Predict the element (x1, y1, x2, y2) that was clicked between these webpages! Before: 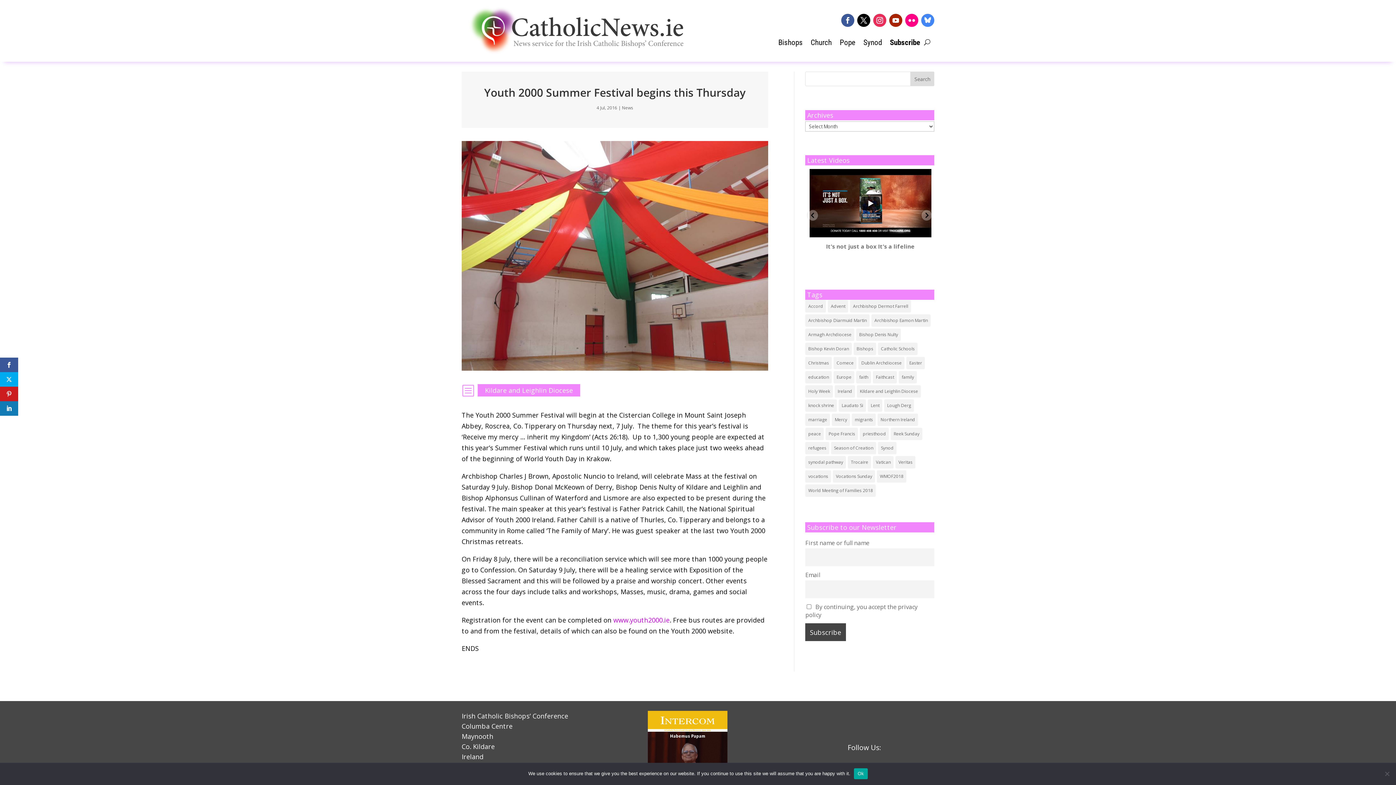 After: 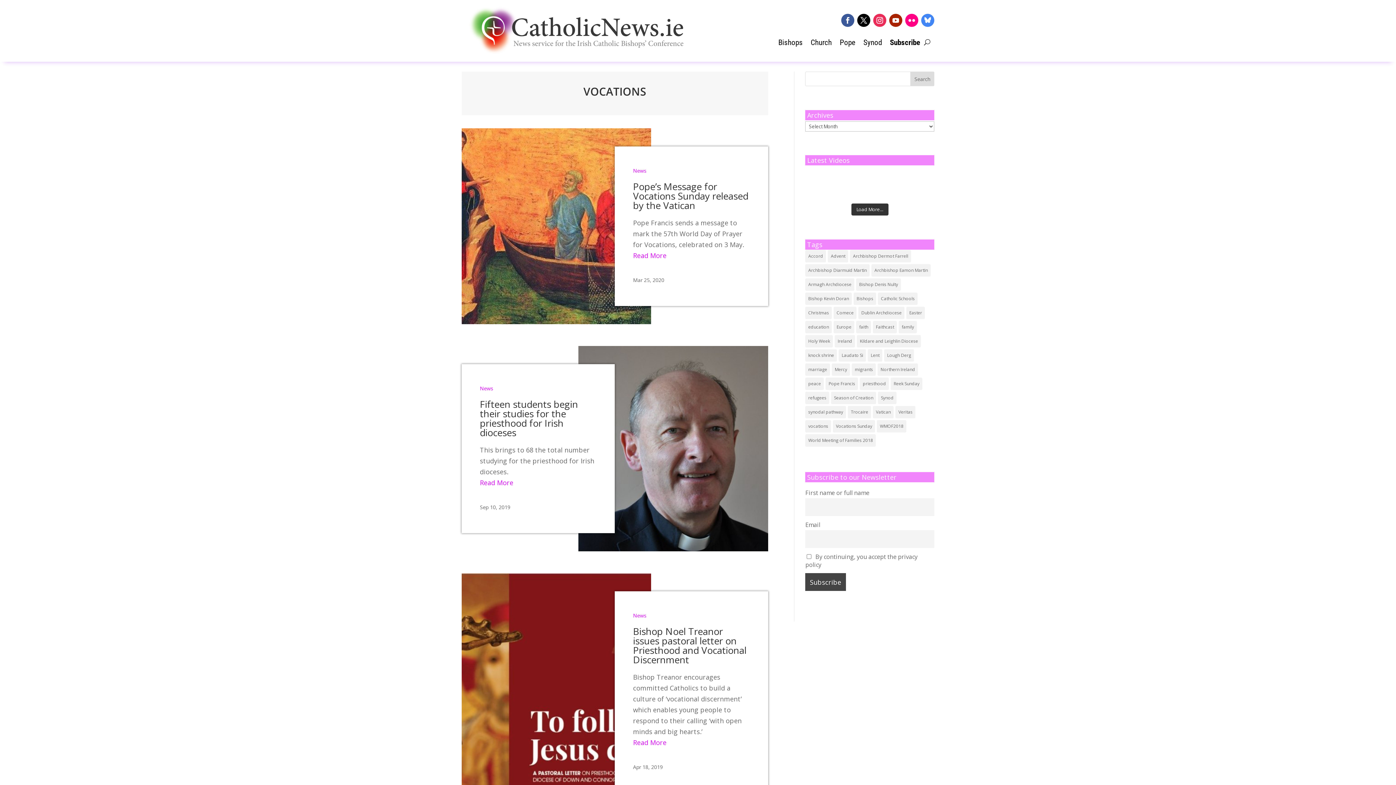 Action: bbox: (805, 470, 831, 482) label: vocations (8 items)